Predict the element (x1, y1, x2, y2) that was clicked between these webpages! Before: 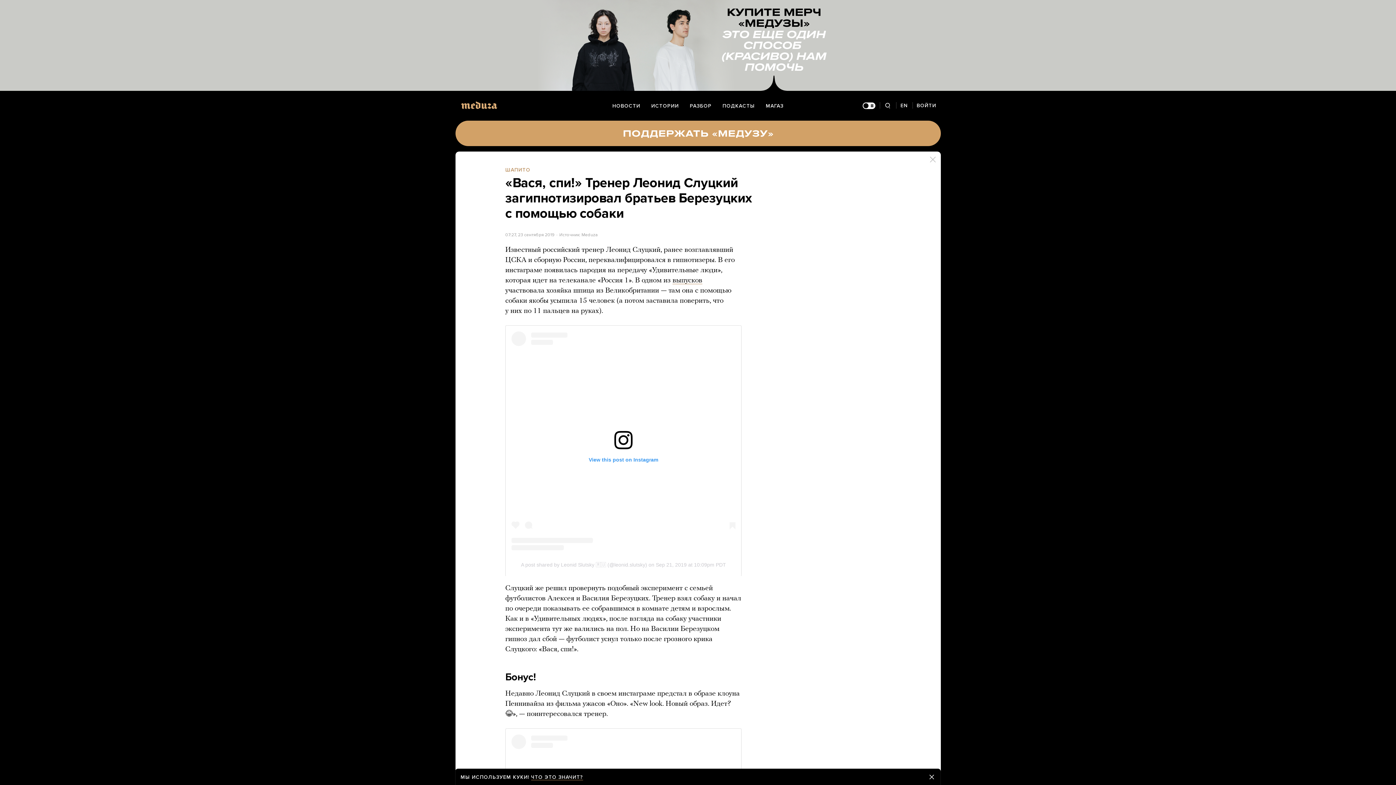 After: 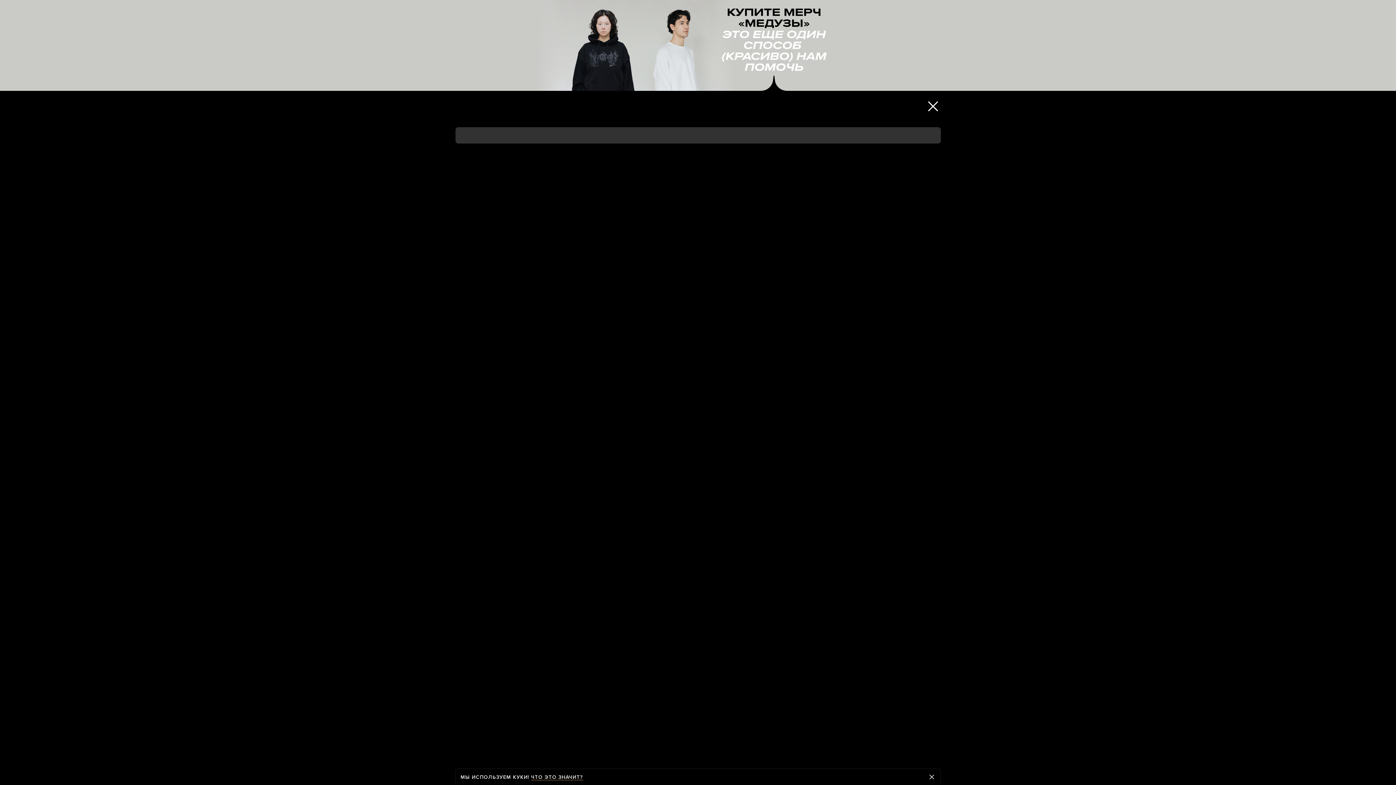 Action: label: Поиск bbox: (879, 97, 896, 114)